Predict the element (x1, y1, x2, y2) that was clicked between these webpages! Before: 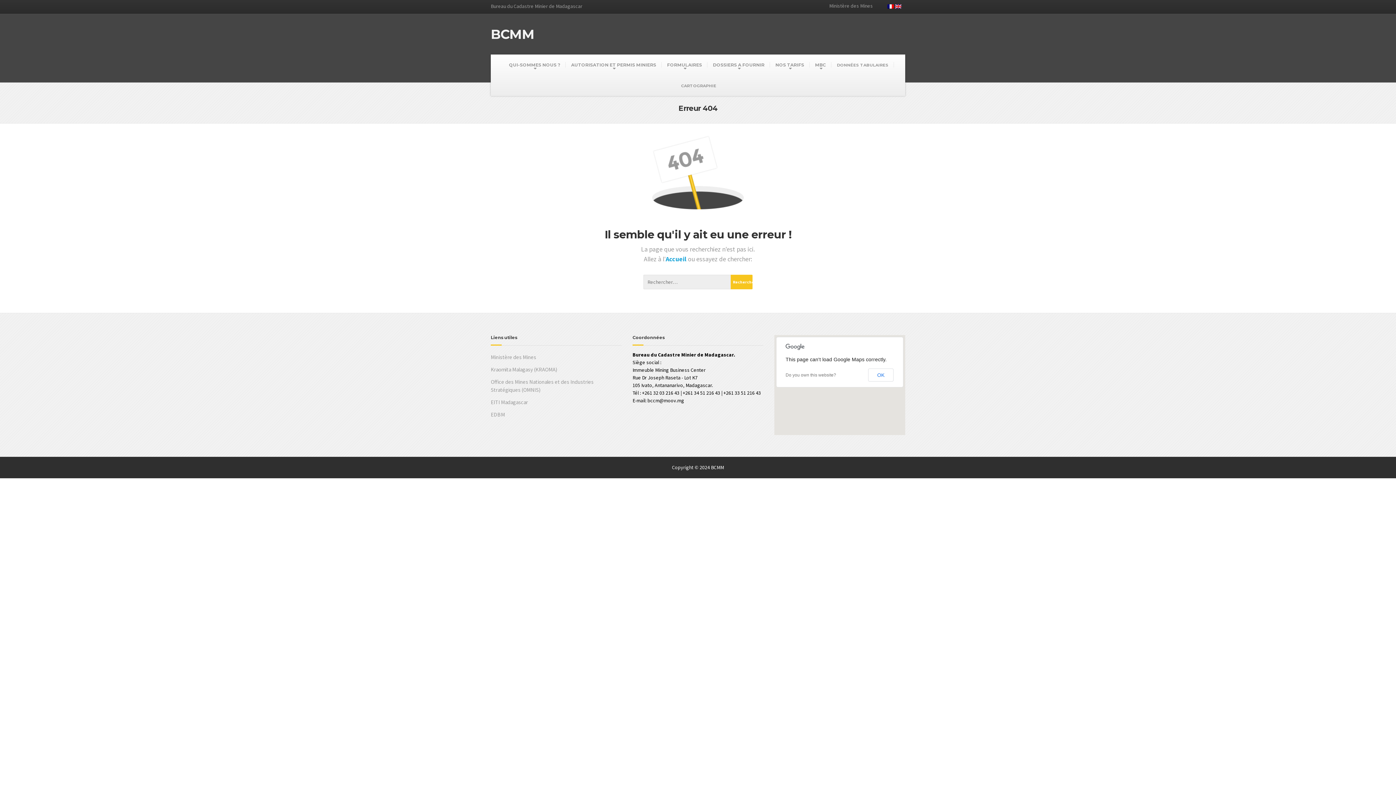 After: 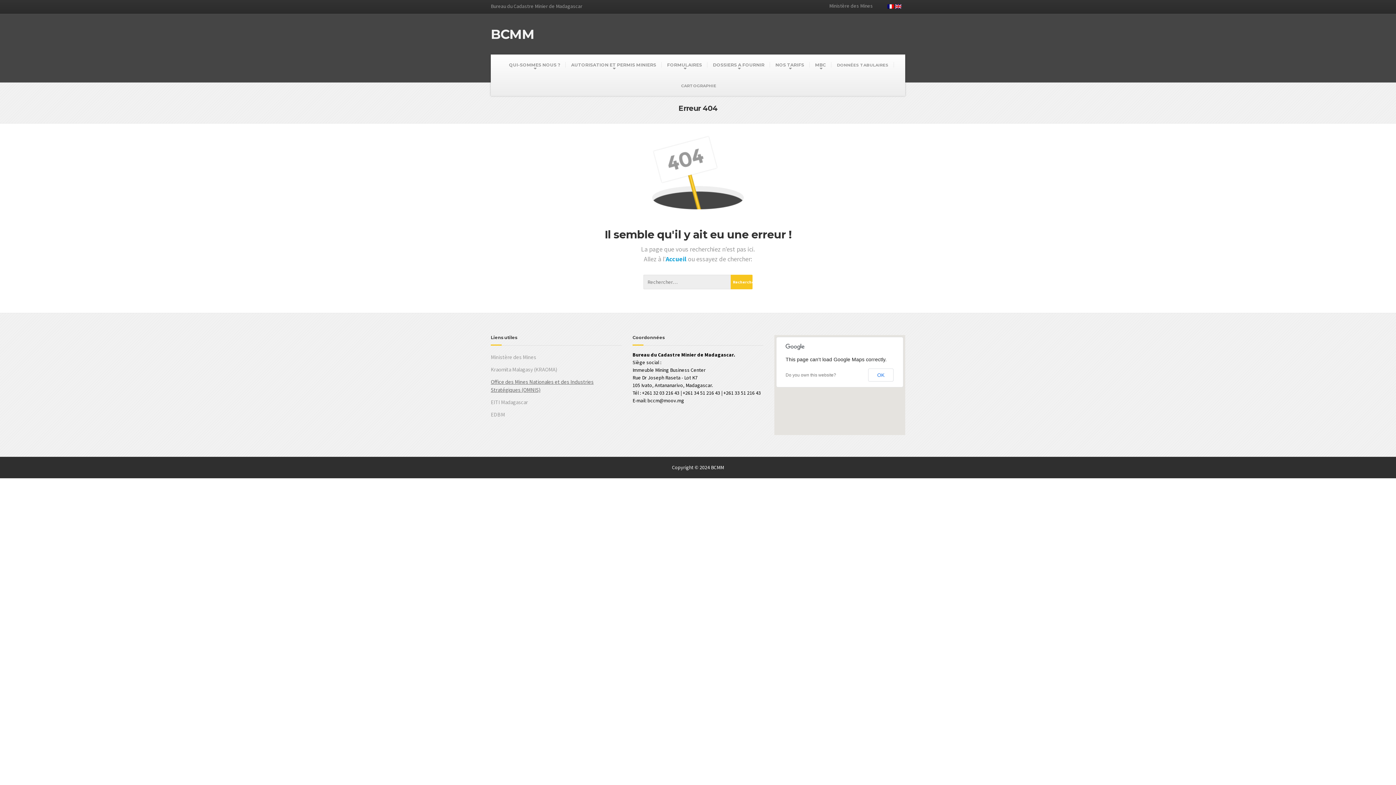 Action: bbox: (490, 376, 621, 396) label: Office des Mines Nationales et des Industries Stratégiques (OMNIS)